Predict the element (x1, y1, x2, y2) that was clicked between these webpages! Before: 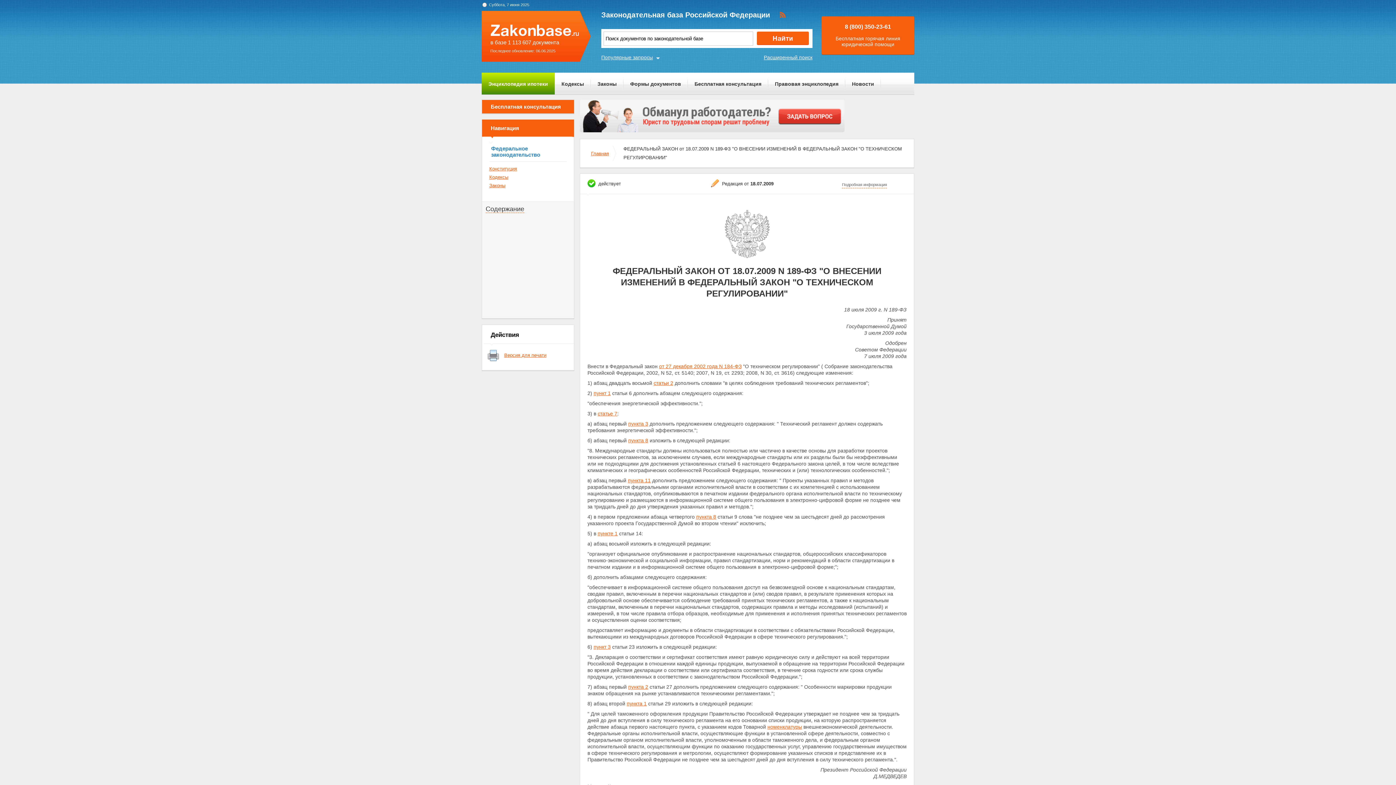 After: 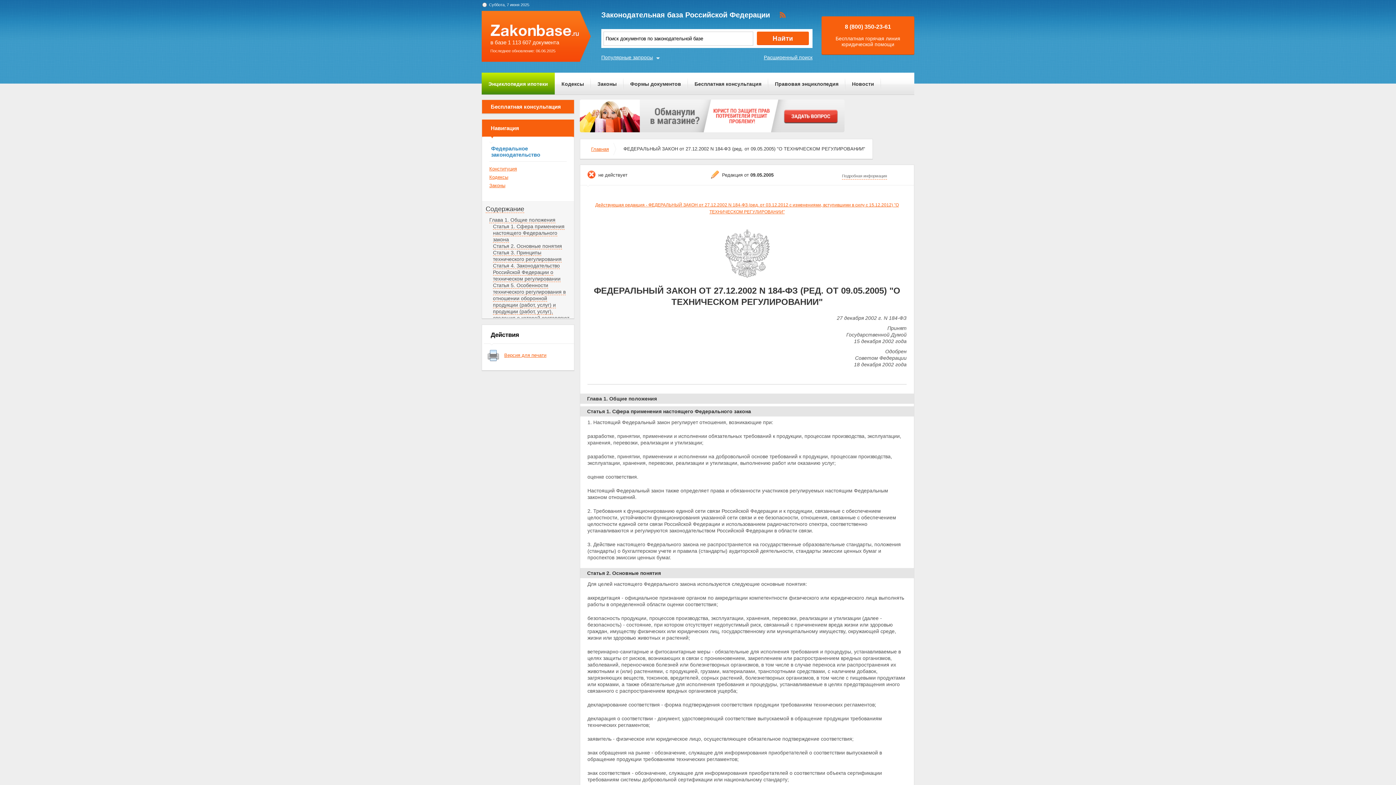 Action: bbox: (659, 363, 741, 369) label: от 27 декабря 2002 года N 184-ФЗ